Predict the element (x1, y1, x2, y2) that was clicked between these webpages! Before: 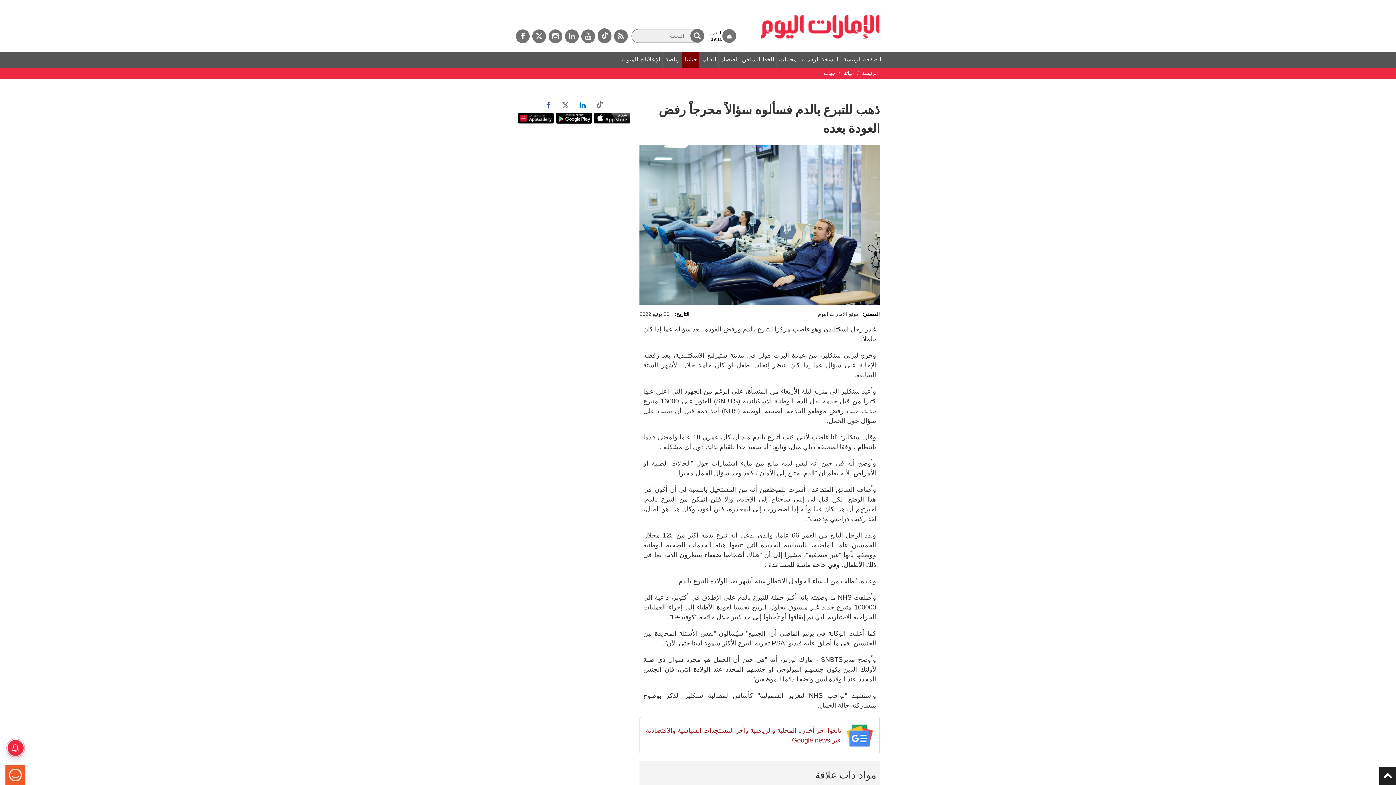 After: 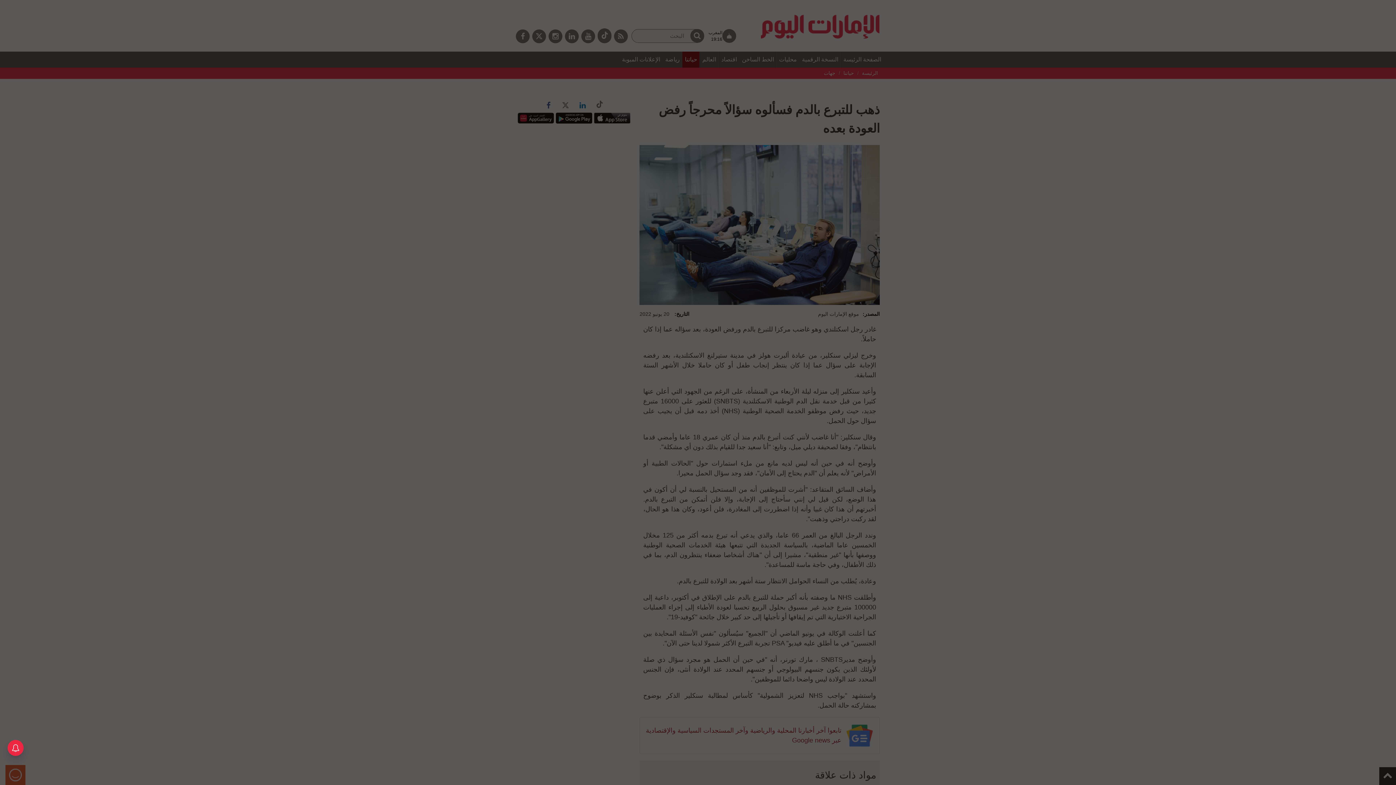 Action: bbox: (9, 771, 21, 778)